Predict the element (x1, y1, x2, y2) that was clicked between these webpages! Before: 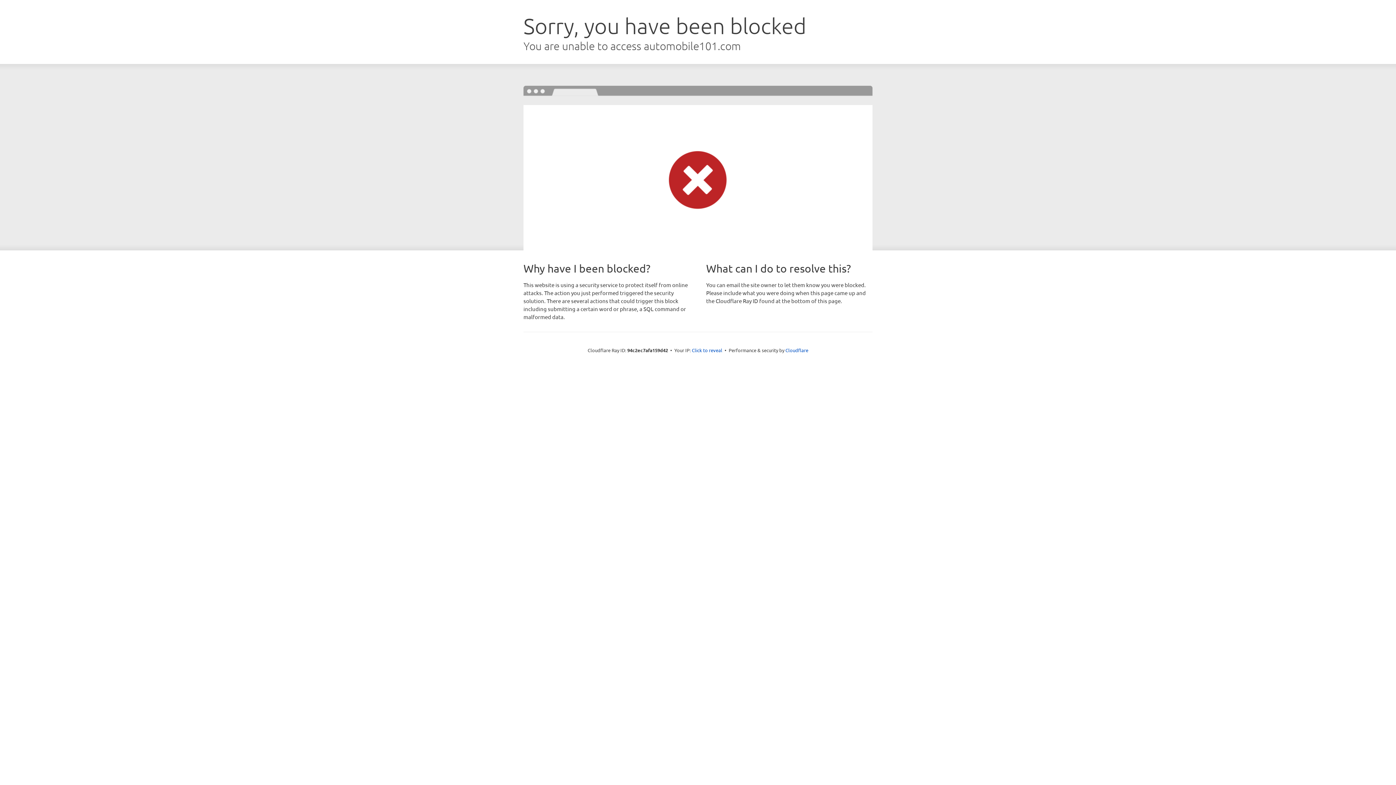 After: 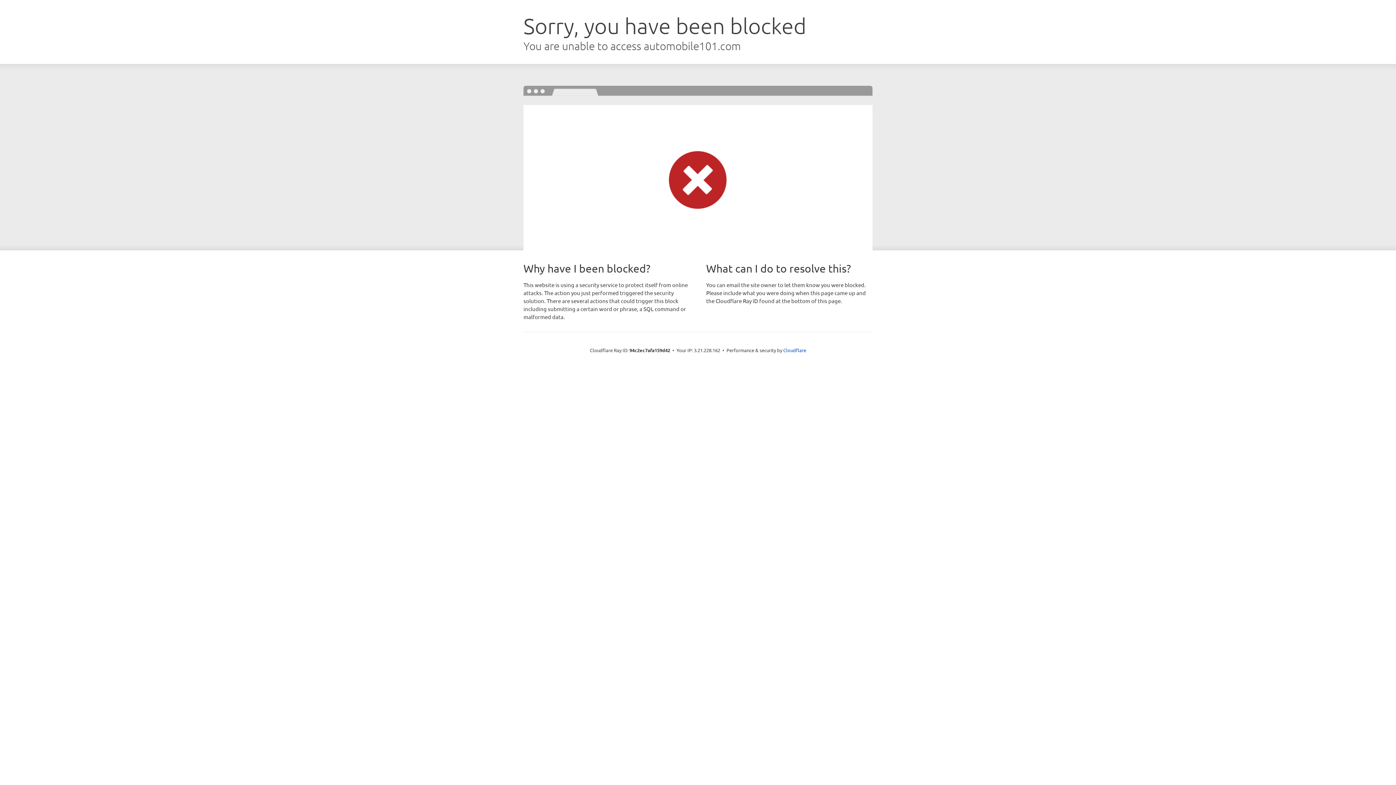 Action: label: Click to reveal bbox: (692, 346, 722, 353)